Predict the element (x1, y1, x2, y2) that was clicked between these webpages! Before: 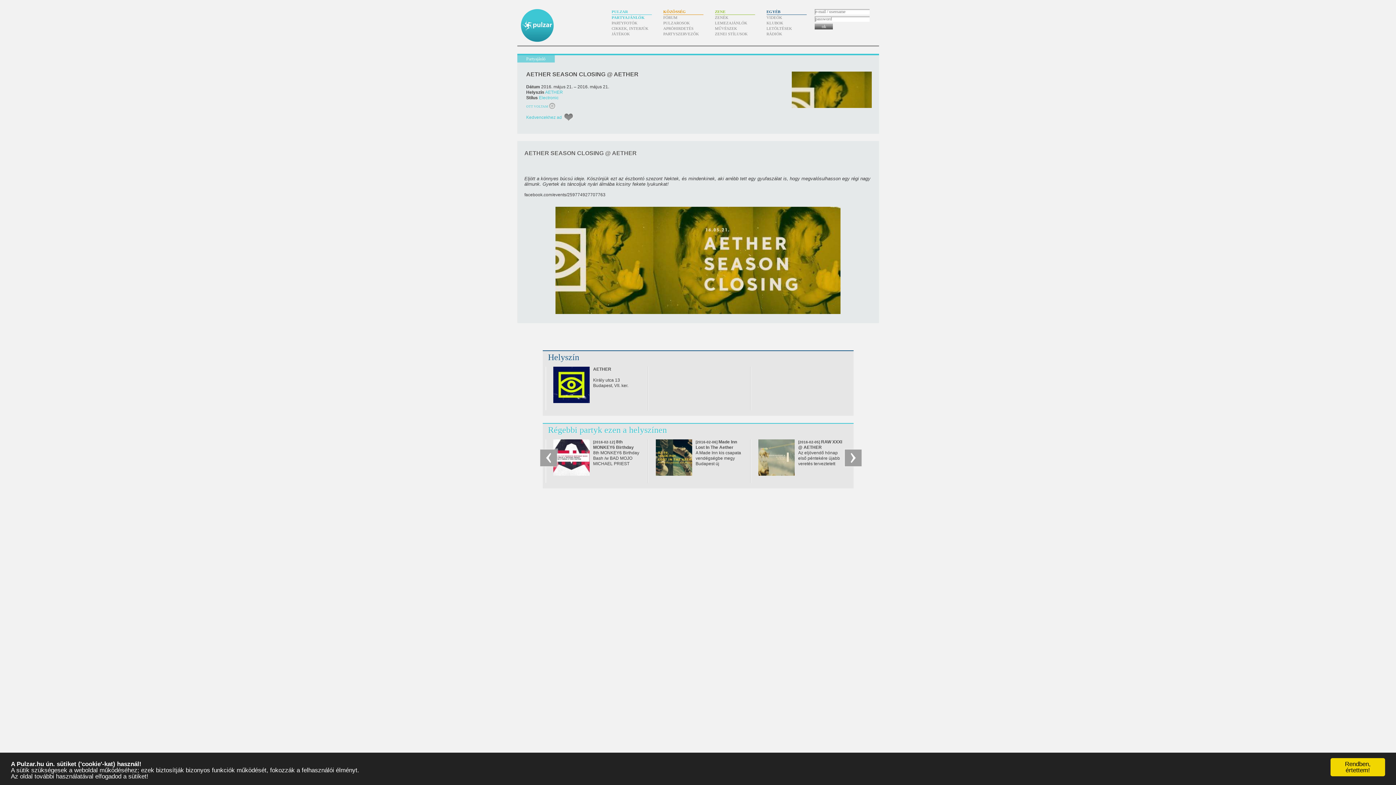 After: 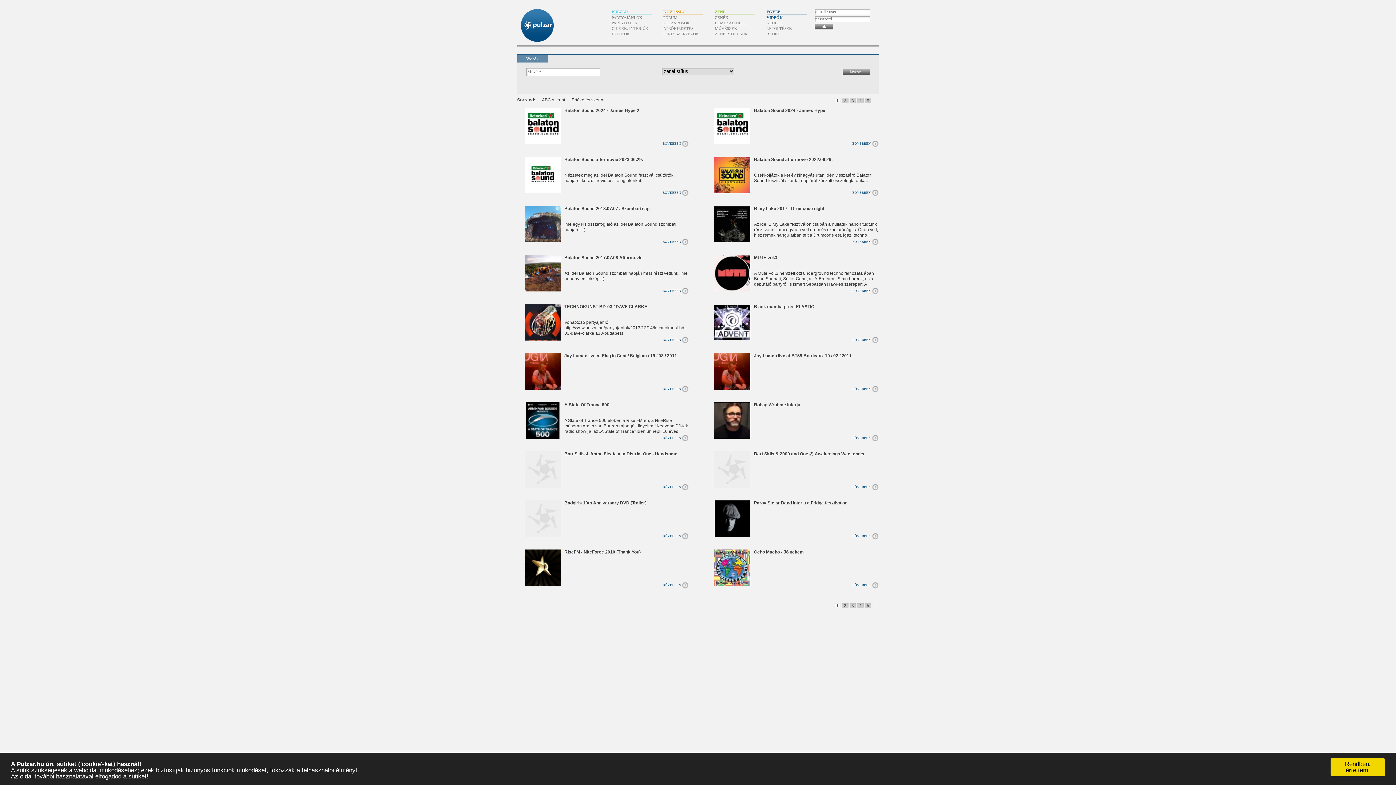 Action: bbox: (766, 14, 806, 20) label: VIDEÓK